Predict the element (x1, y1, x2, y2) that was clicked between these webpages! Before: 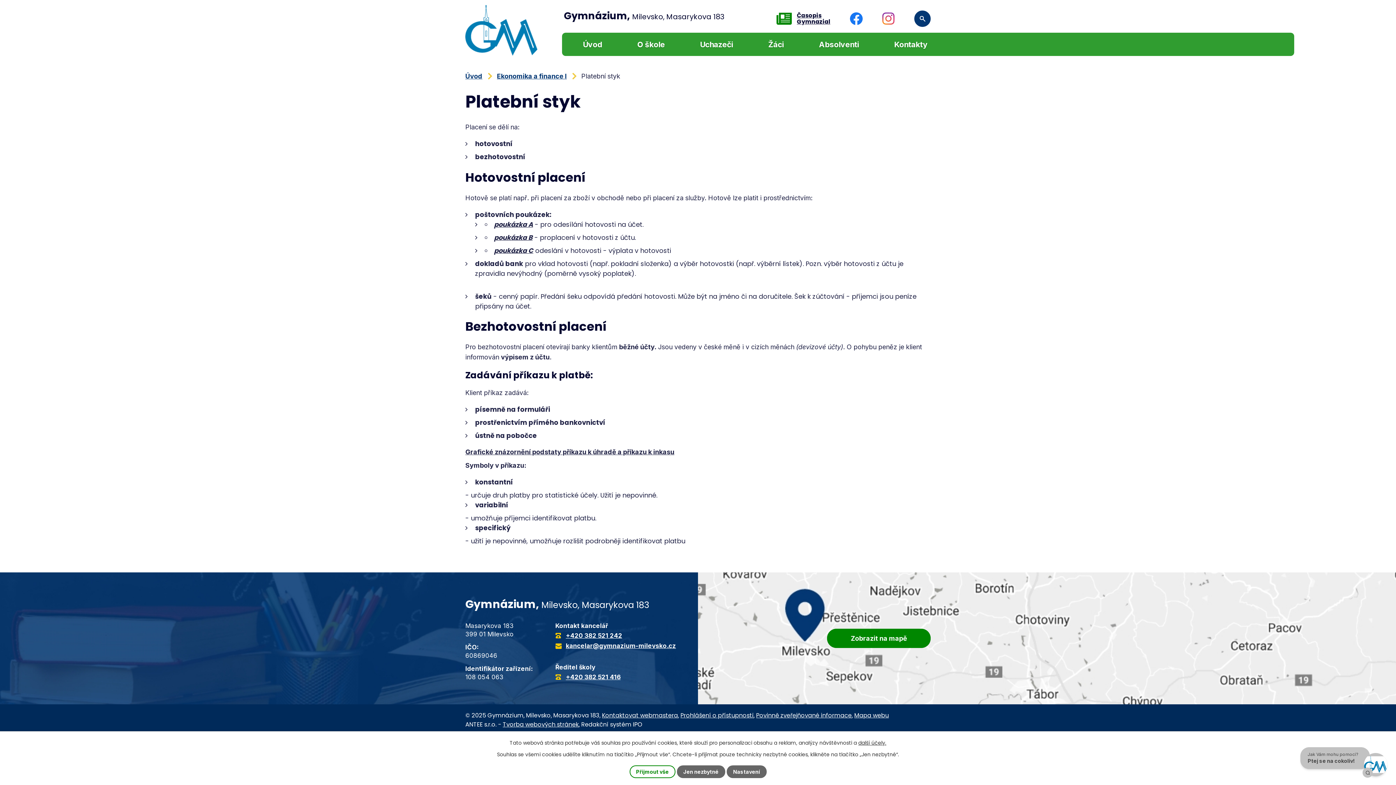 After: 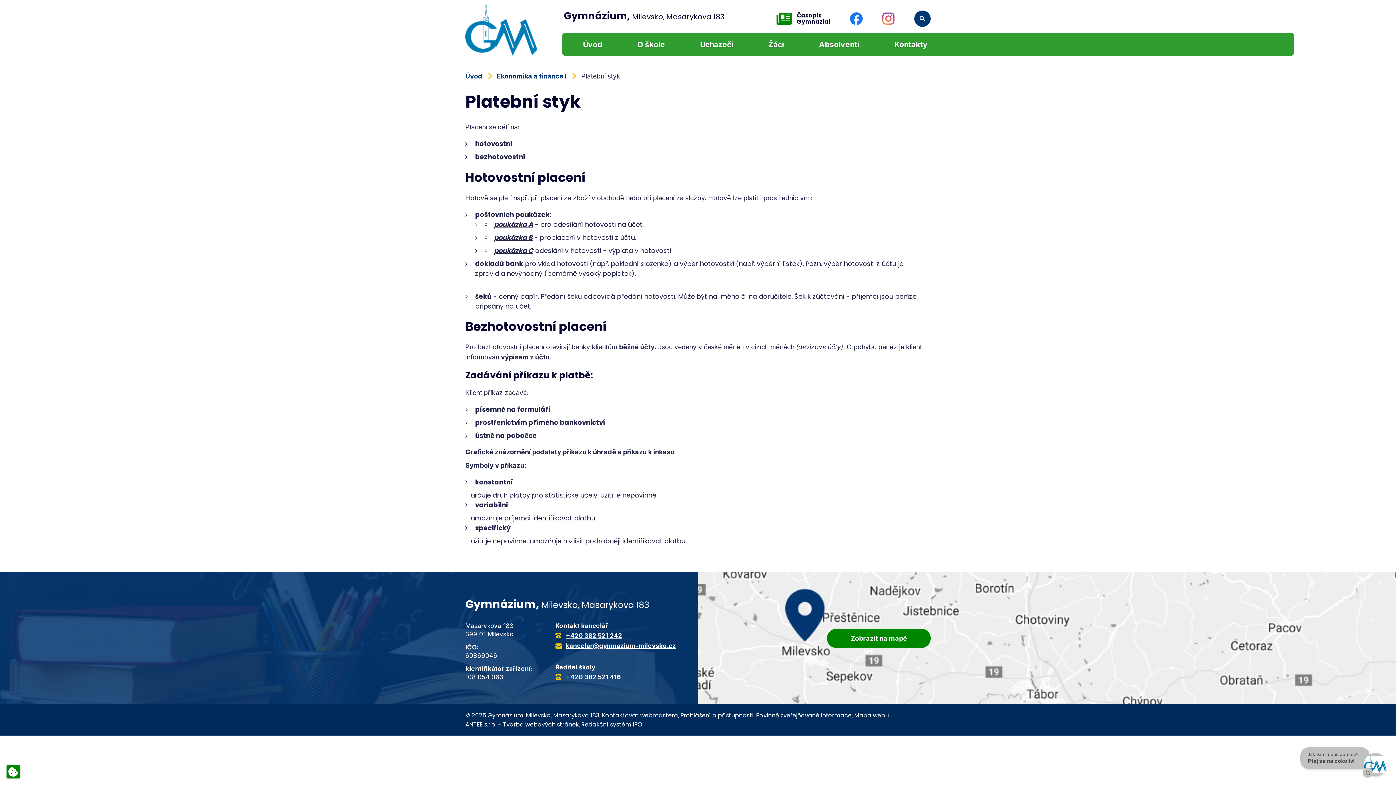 Action: label: Jen nezbytné bbox: (676, 765, 725, 778)